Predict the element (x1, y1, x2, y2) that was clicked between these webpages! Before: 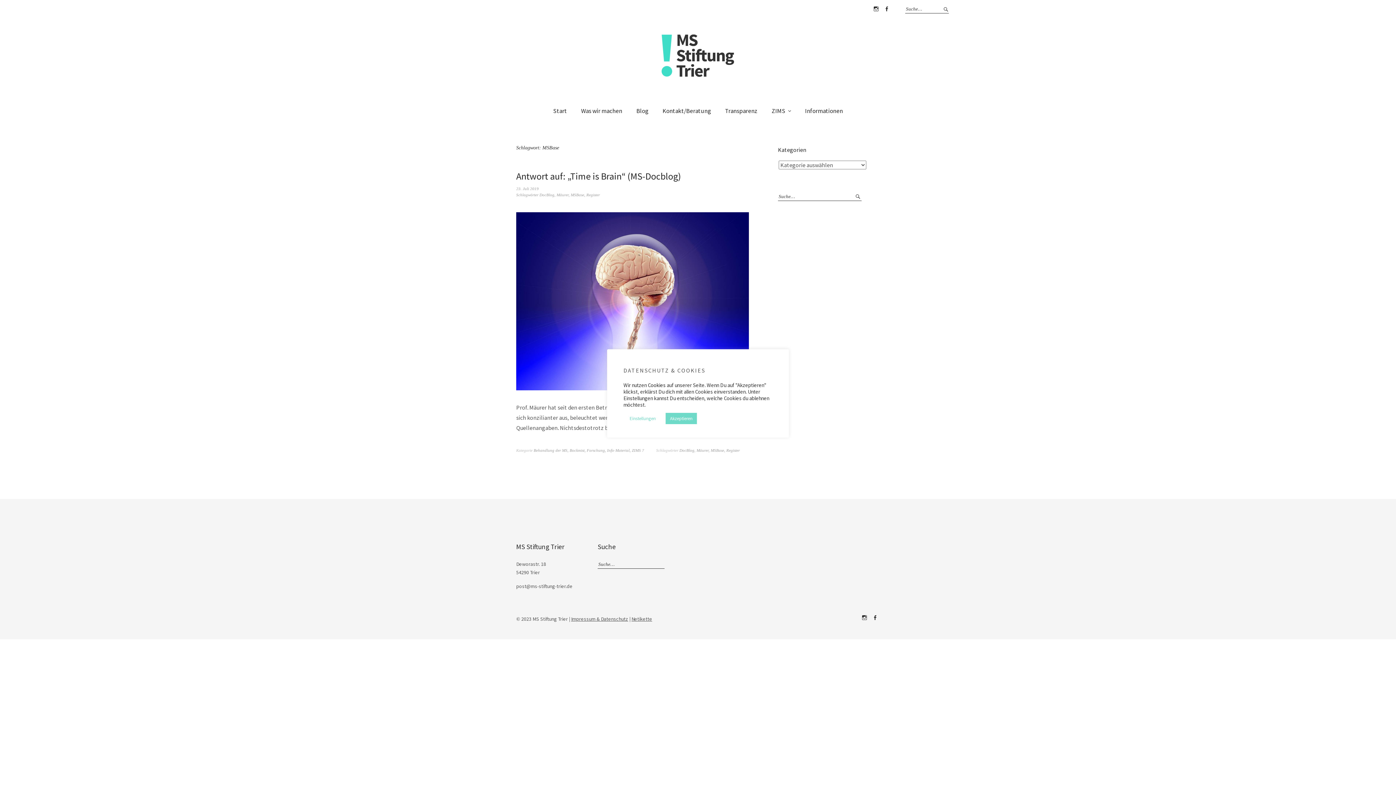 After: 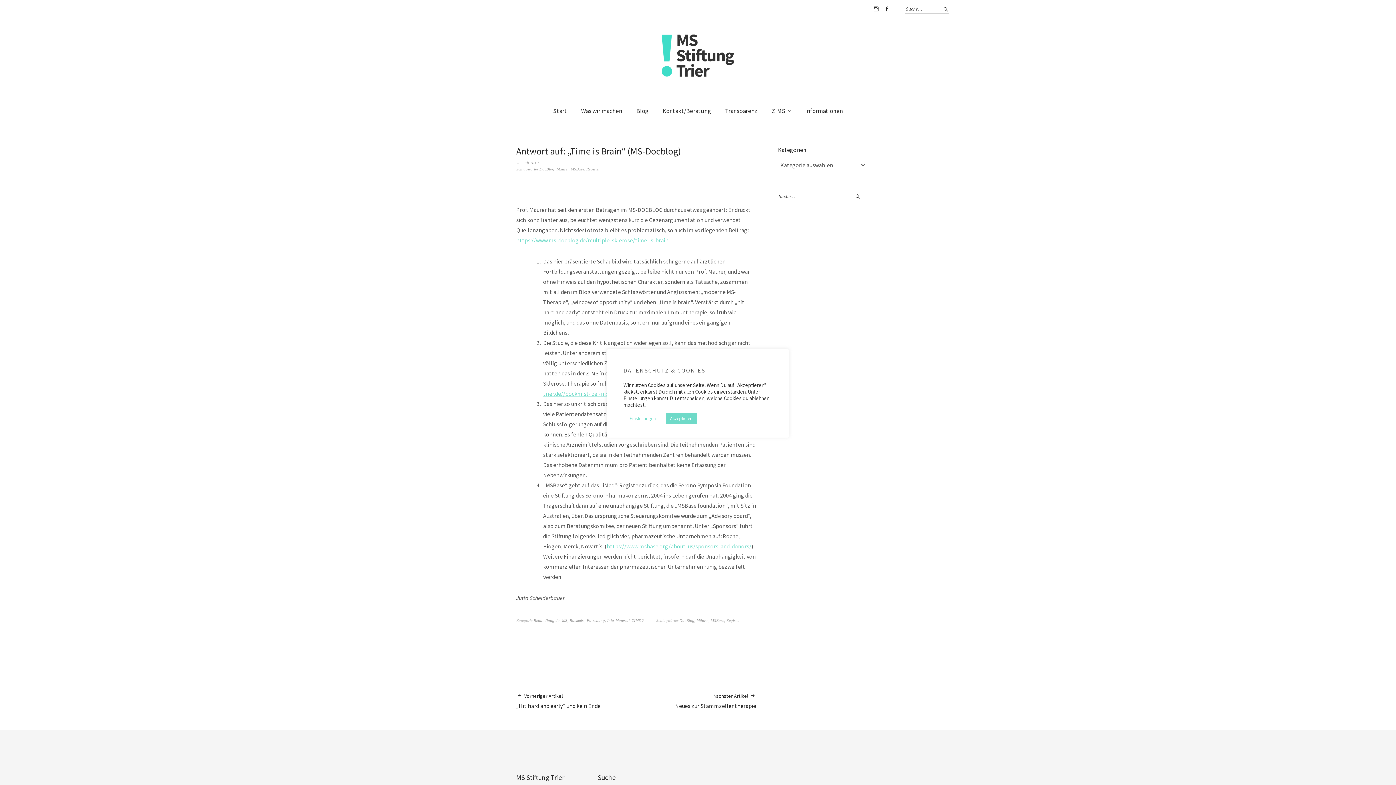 Action: bbox: (516, 186, 538, 191) label: 23. Juli 2019